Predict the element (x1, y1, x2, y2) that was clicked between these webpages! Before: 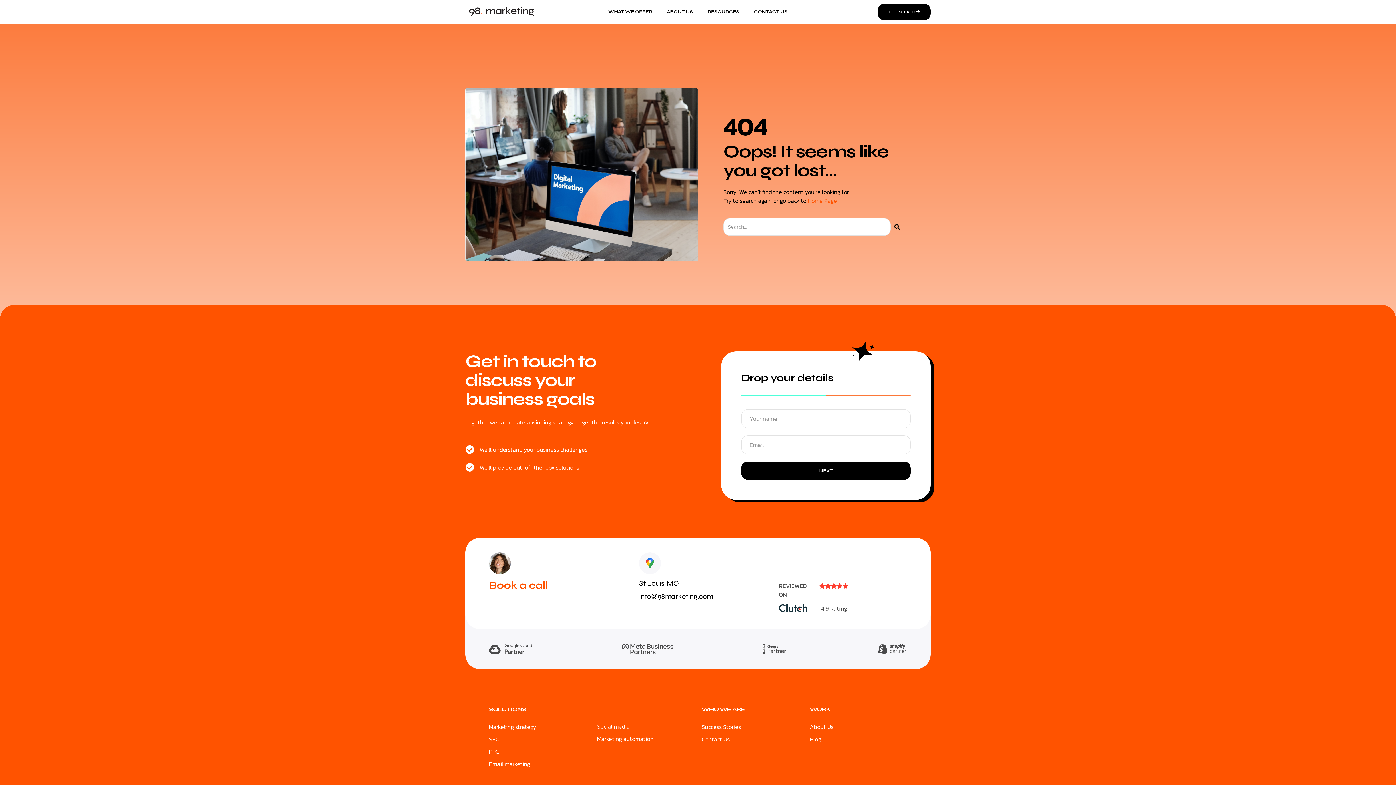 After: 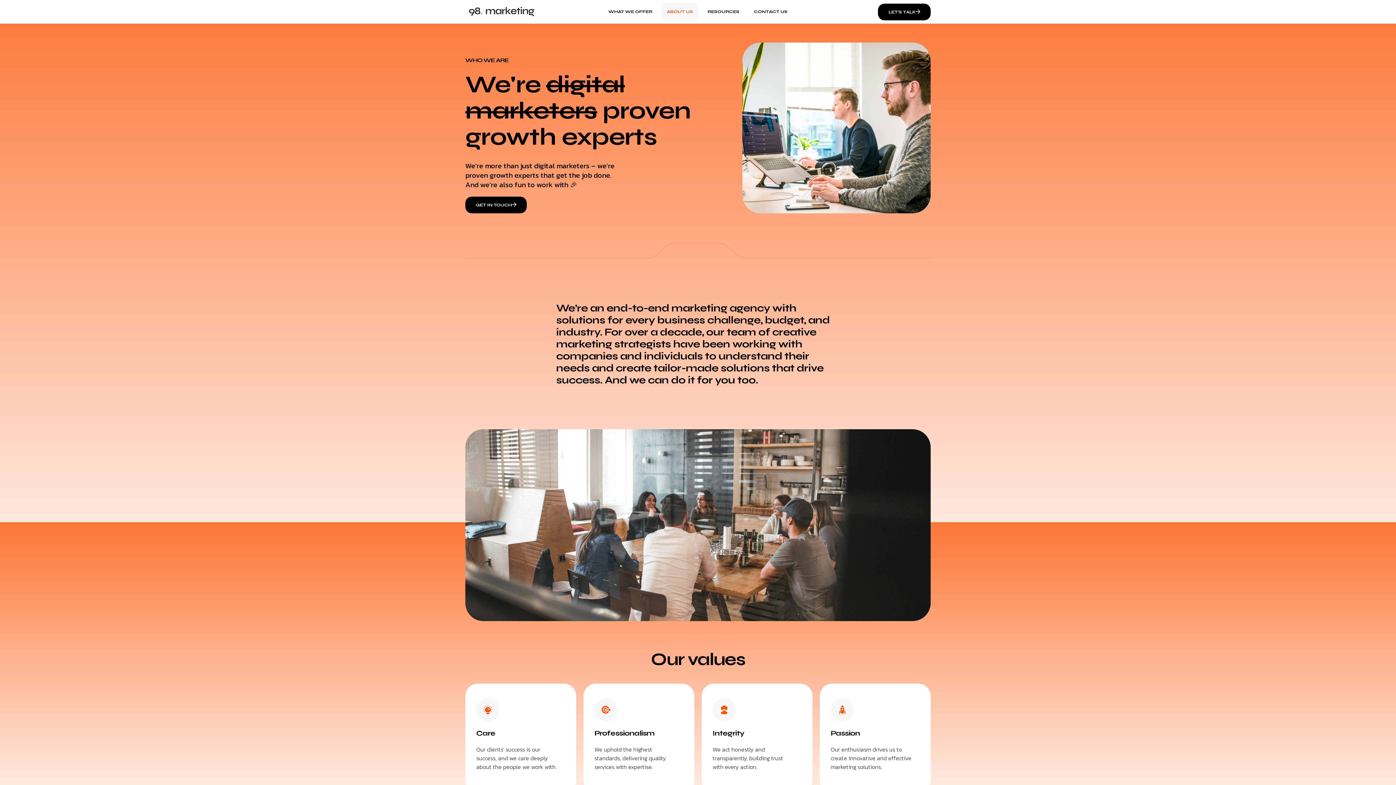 Action: bbox: (661, 2, 698, 21) label: ABOUT US